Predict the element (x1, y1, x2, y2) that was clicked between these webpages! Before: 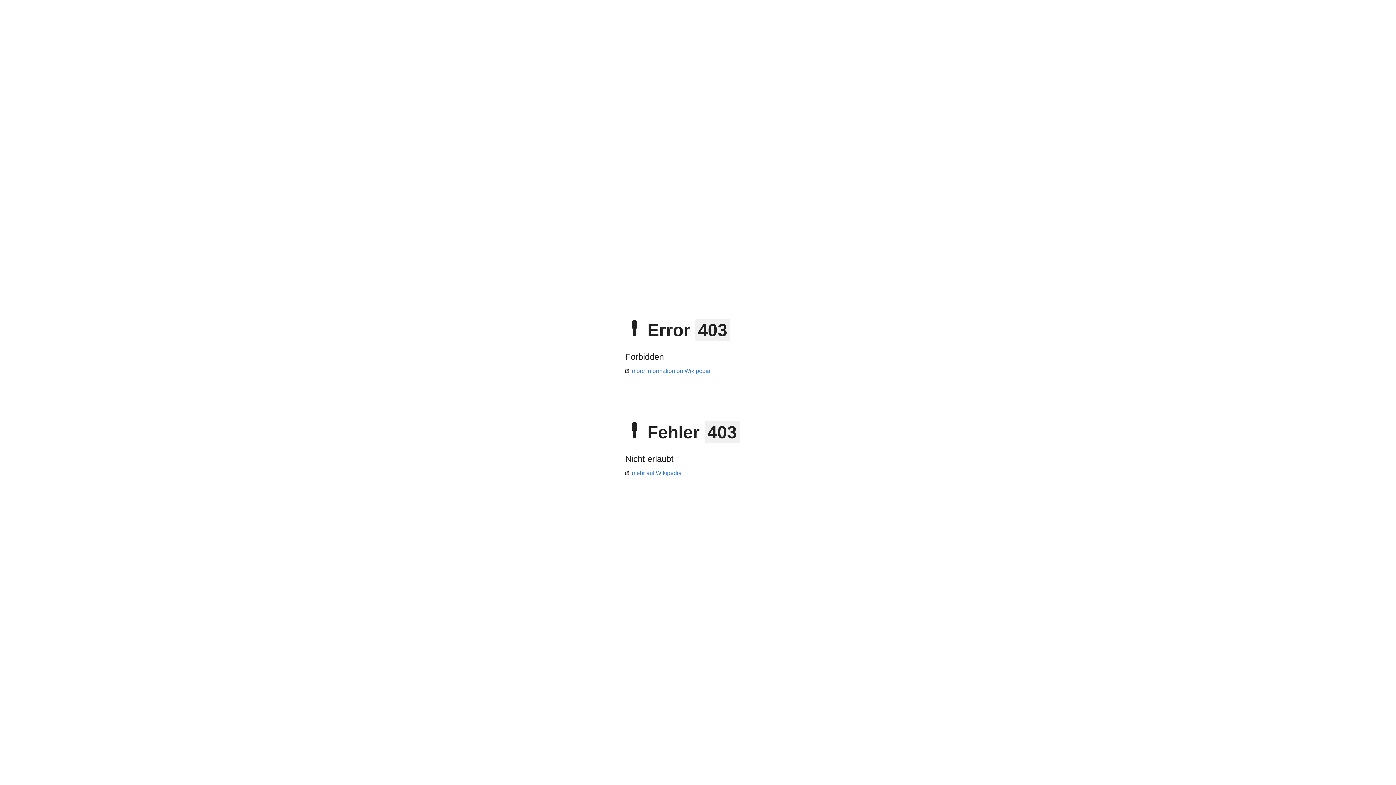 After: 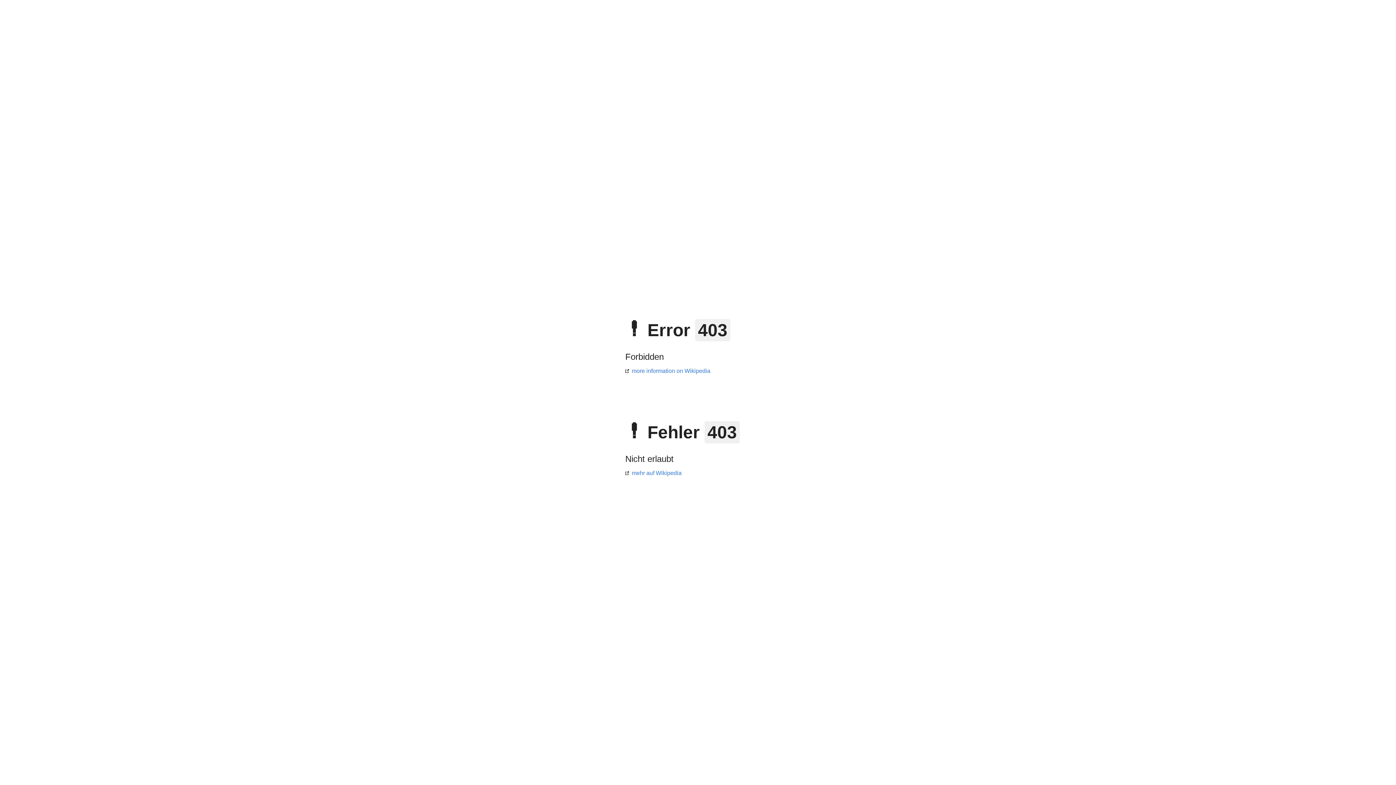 Action: label: more information on Wikipedia bbox: (625, 368, 710, 374)